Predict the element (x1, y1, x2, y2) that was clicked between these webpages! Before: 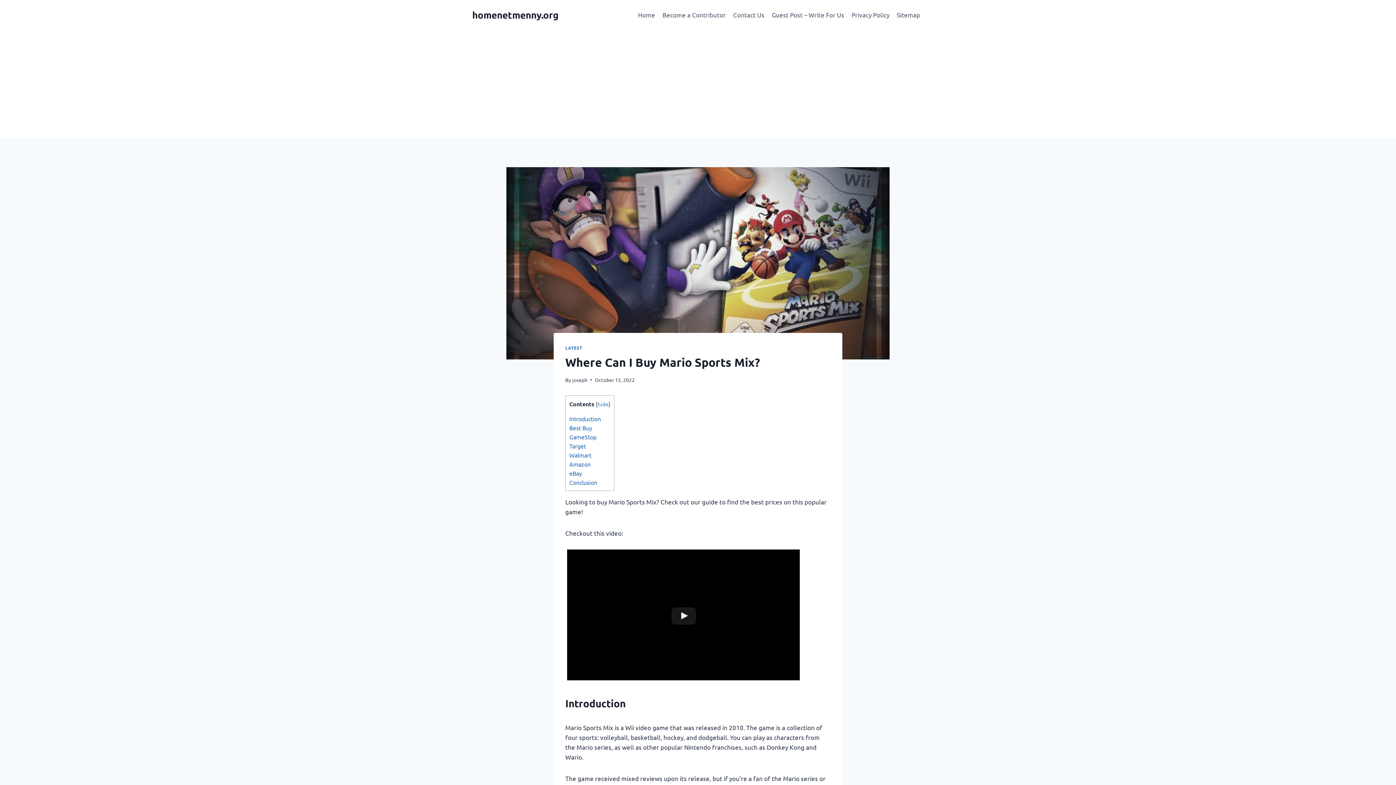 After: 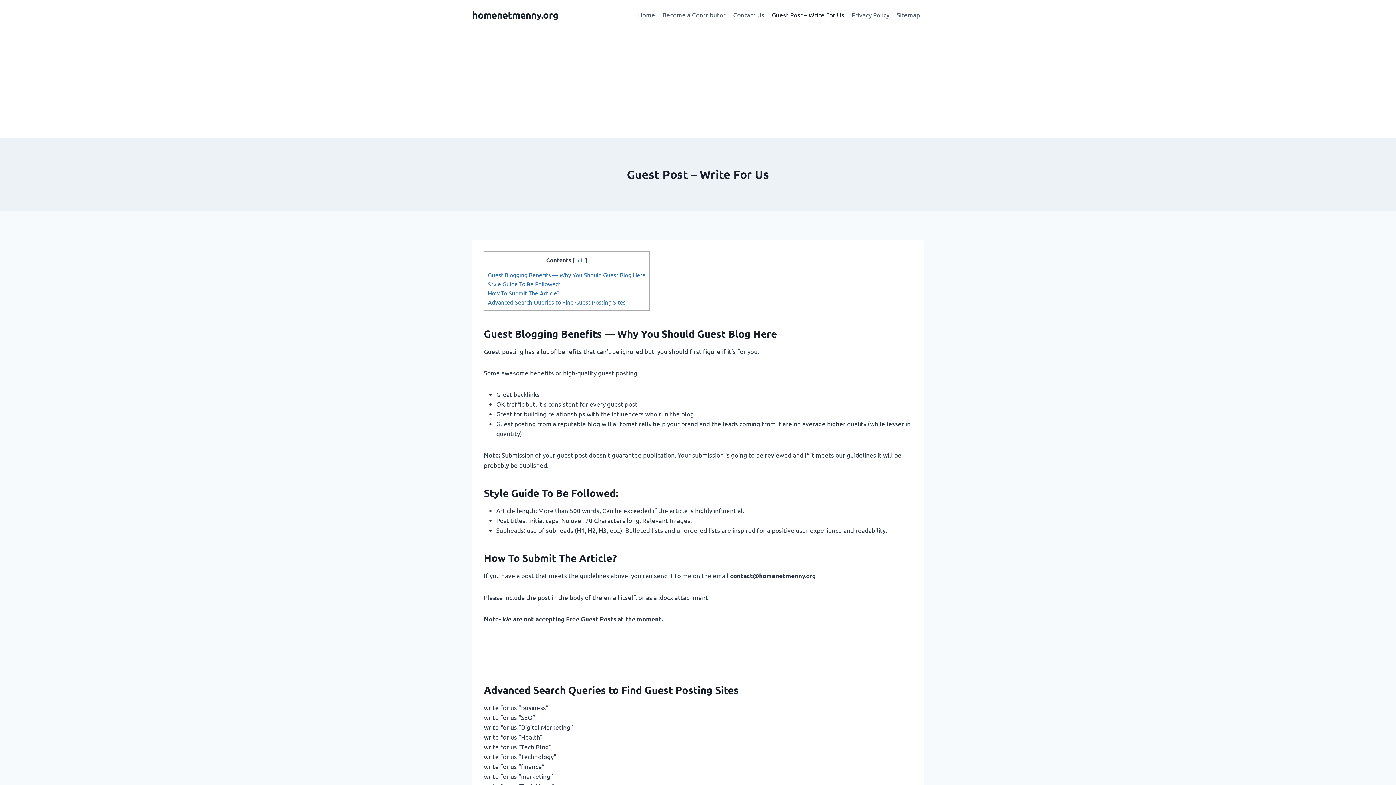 Action: bbox: (768, 5, 848, 23) label: Guest Post – Write For Us